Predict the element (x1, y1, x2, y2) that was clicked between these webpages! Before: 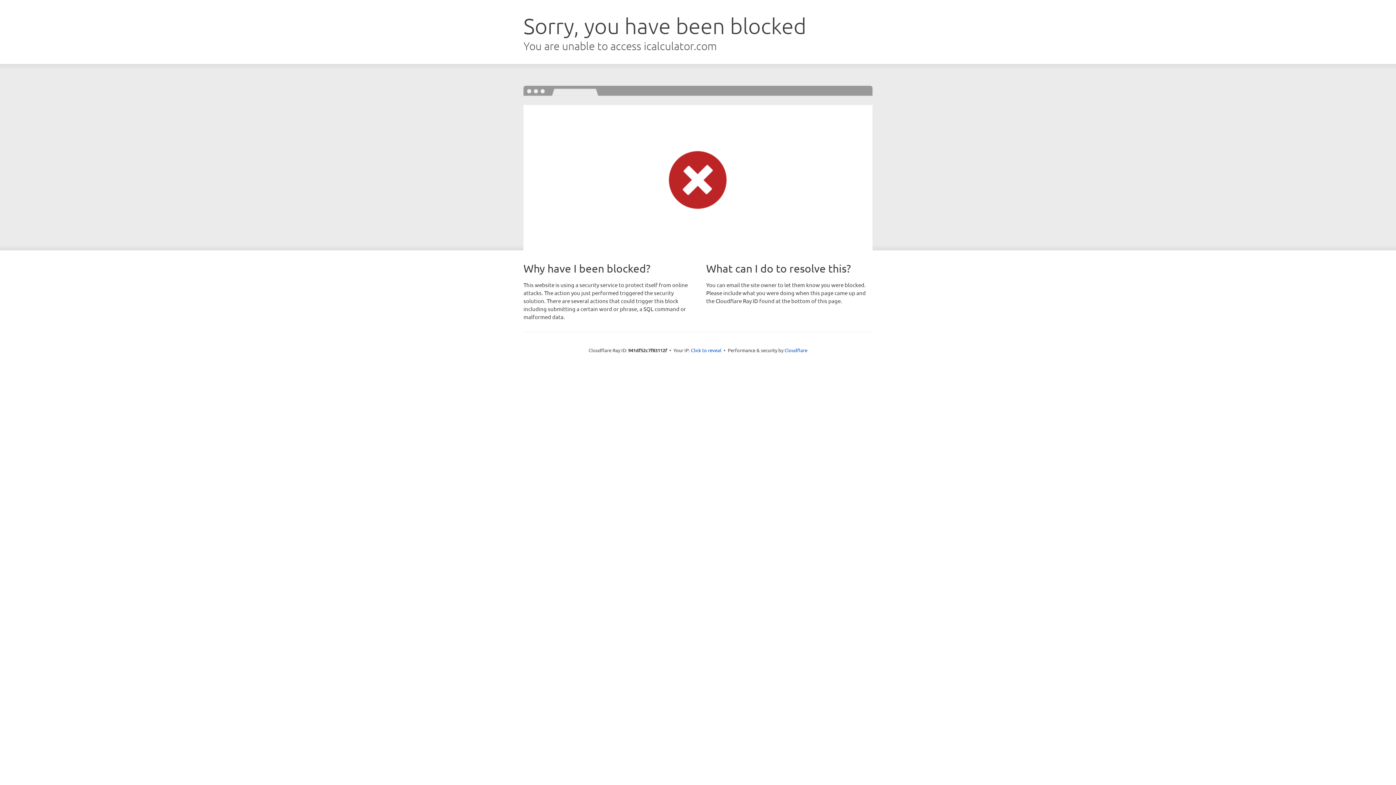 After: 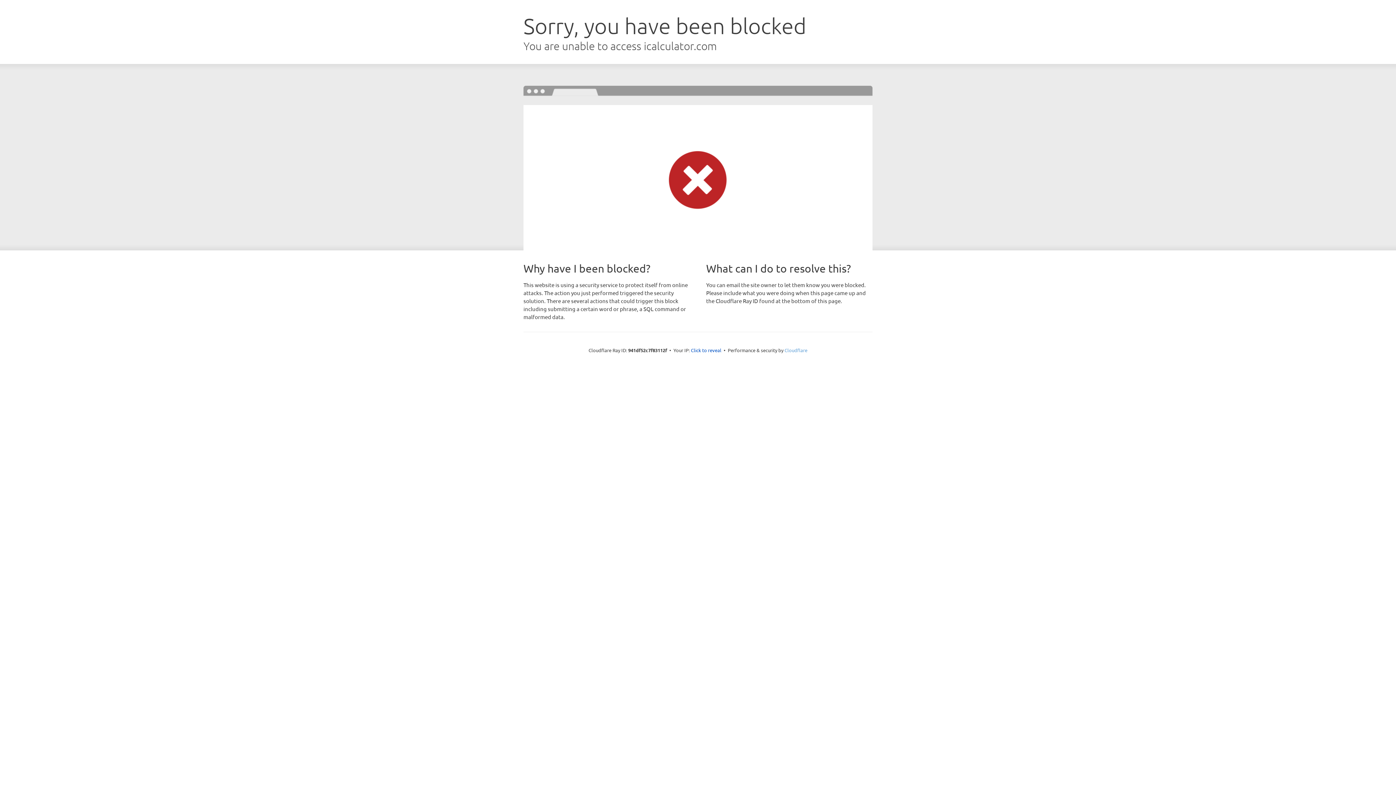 Action: bbox: (784, 347, 807, 353) label: Cloudflare